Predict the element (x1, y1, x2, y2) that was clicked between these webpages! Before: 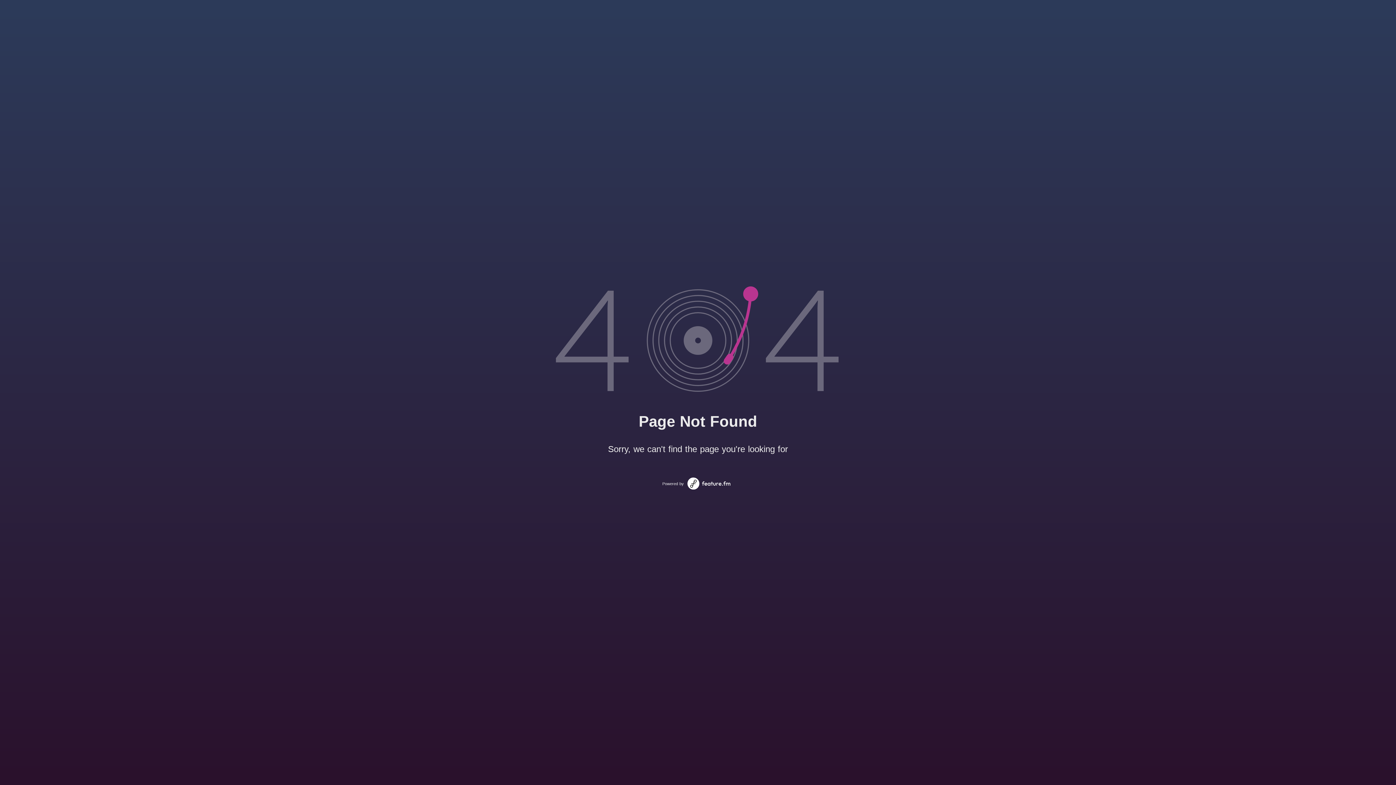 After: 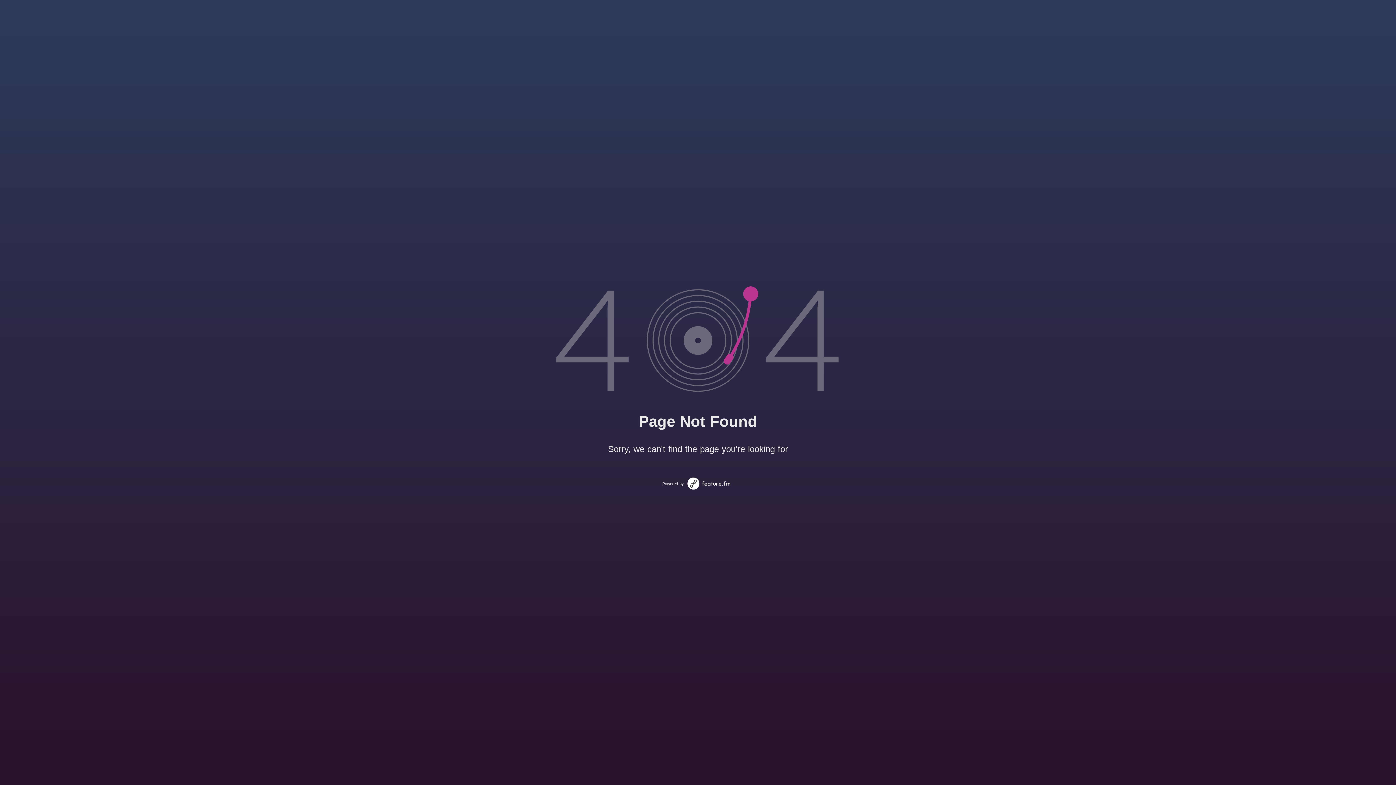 Action: bbox: (687, 477, 730, 489)